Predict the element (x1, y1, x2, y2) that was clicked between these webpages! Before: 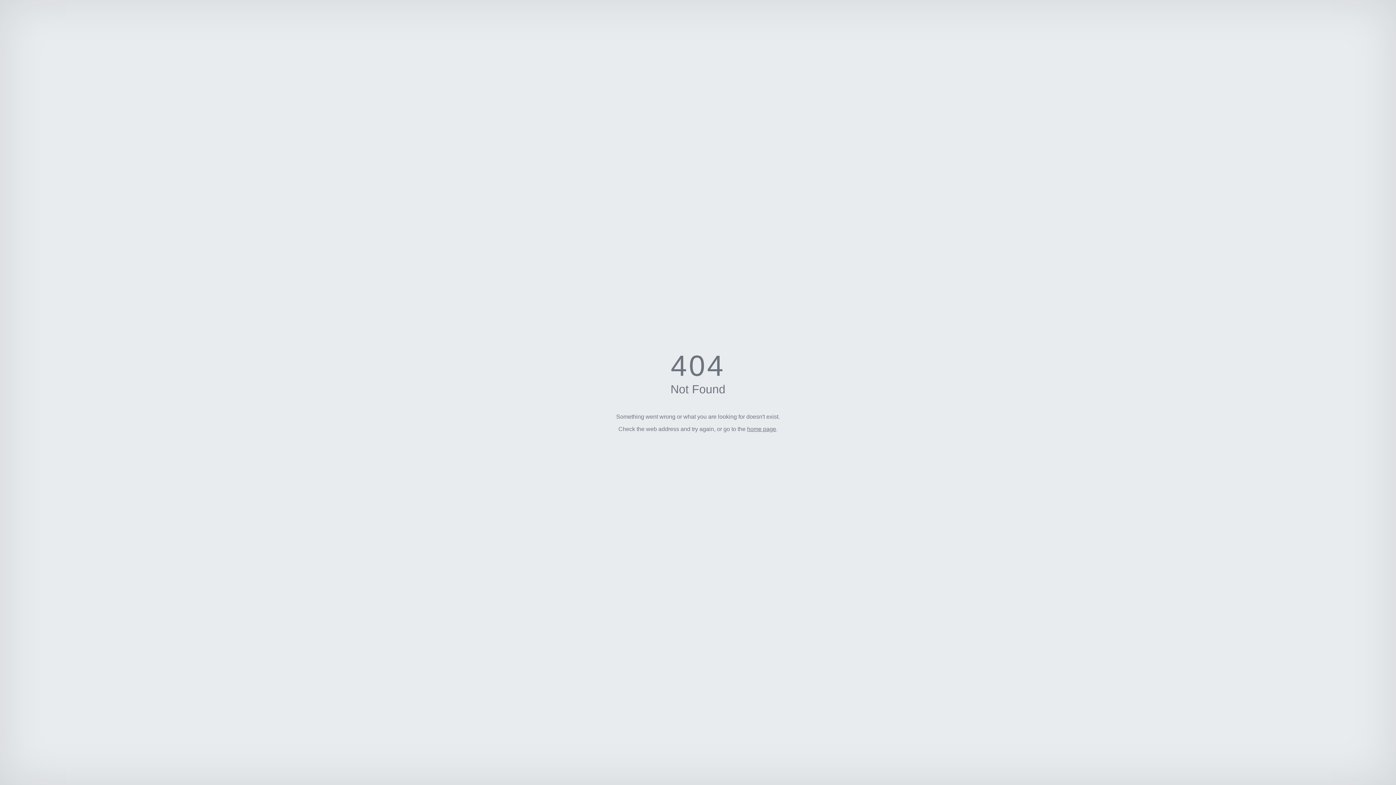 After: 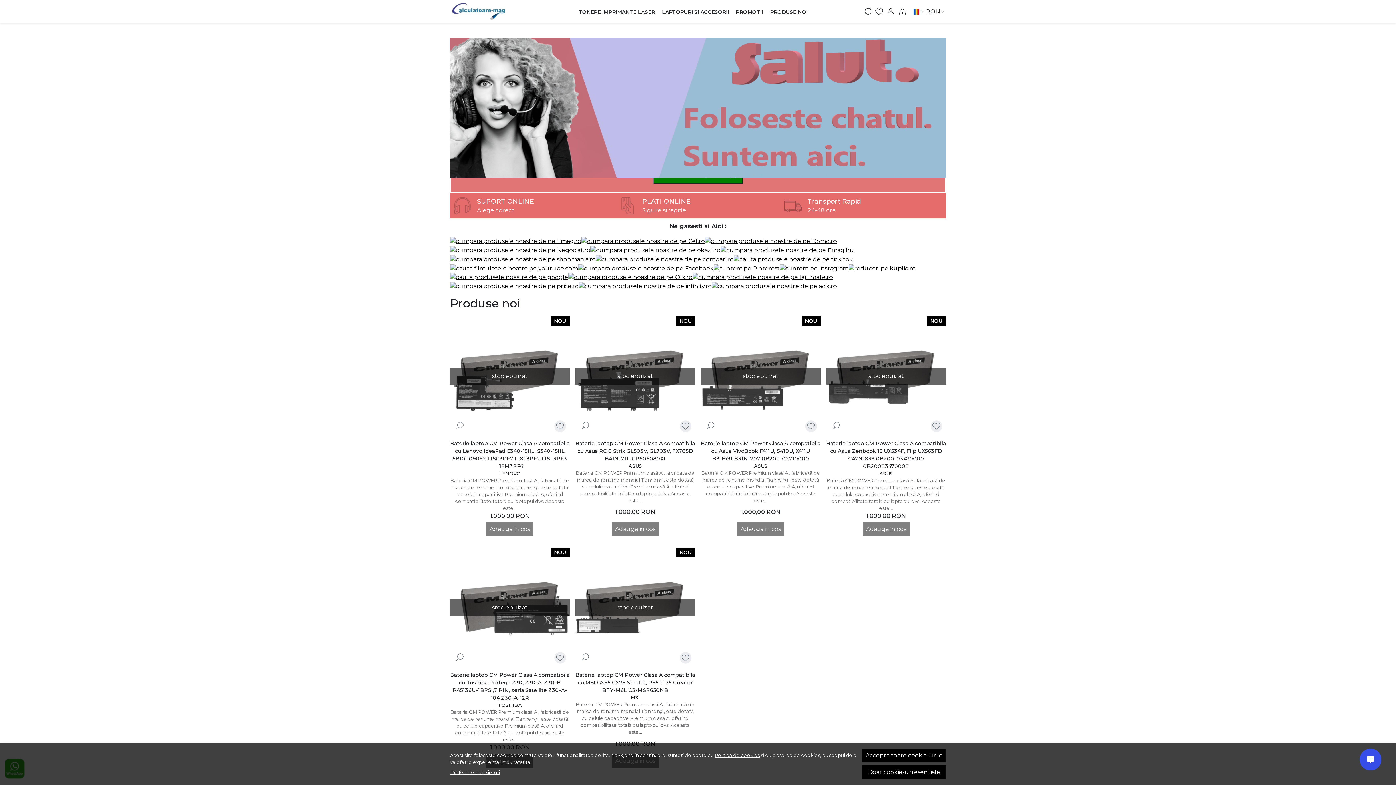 Action: bbox: (747, 426, 776, 432) label: home page